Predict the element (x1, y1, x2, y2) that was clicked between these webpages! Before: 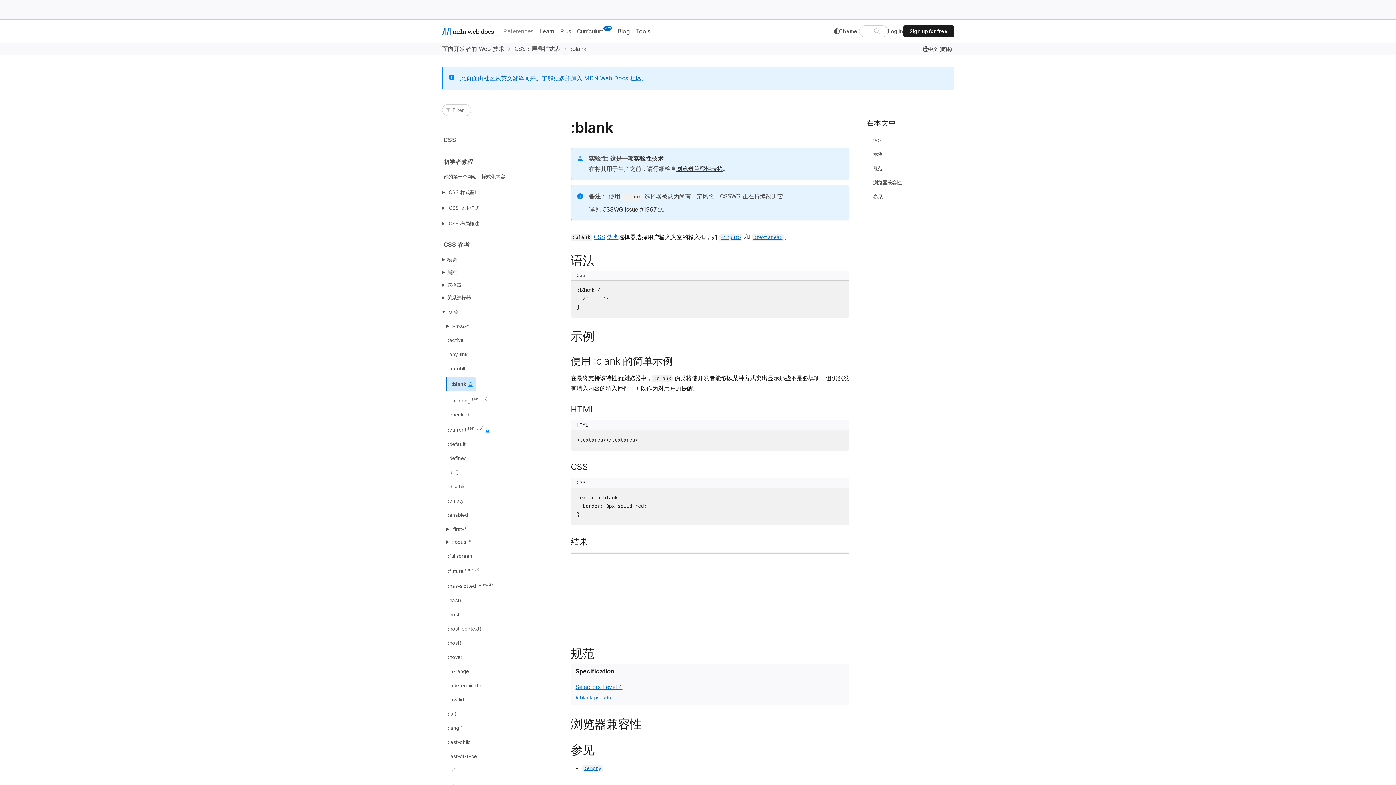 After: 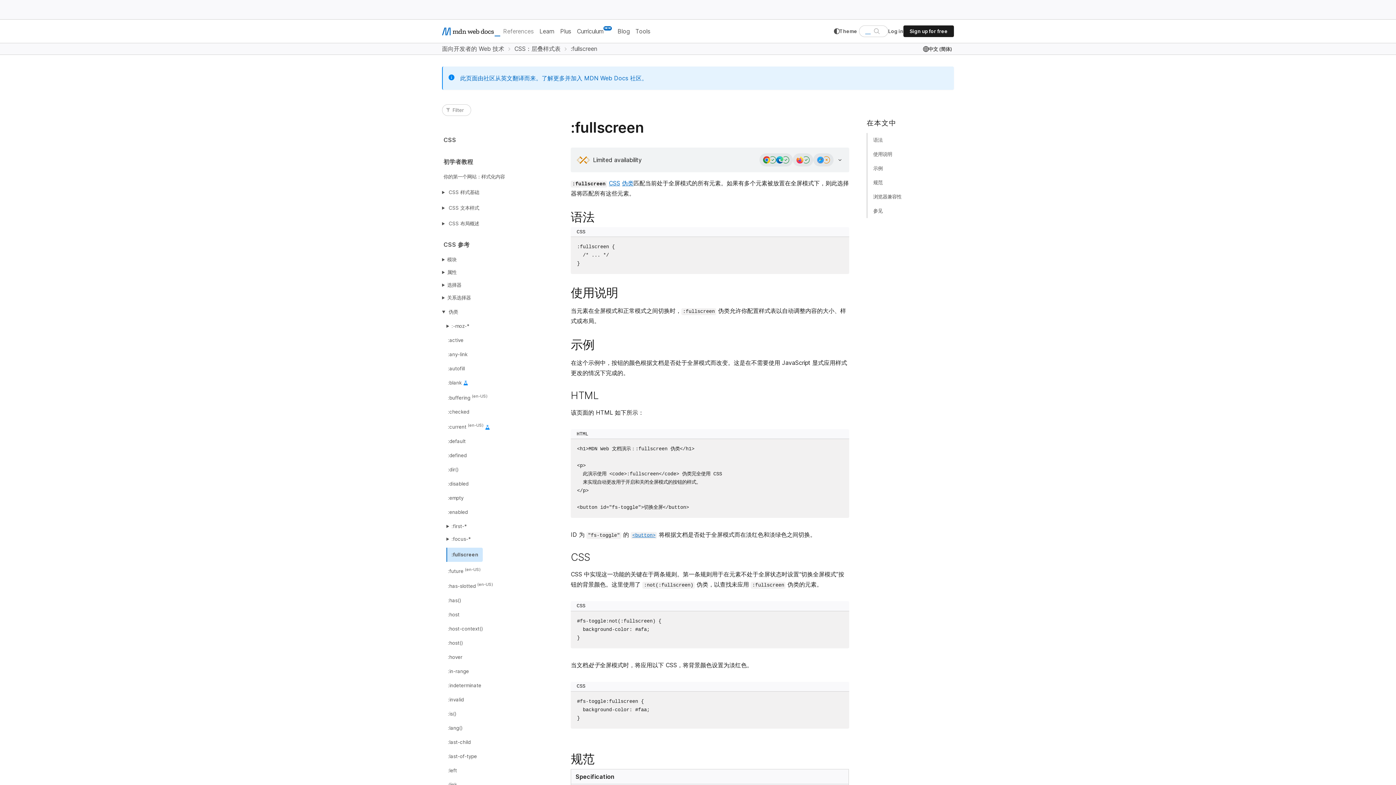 Action: label: :fullscreen bbox: (446, 550, 473, 562)